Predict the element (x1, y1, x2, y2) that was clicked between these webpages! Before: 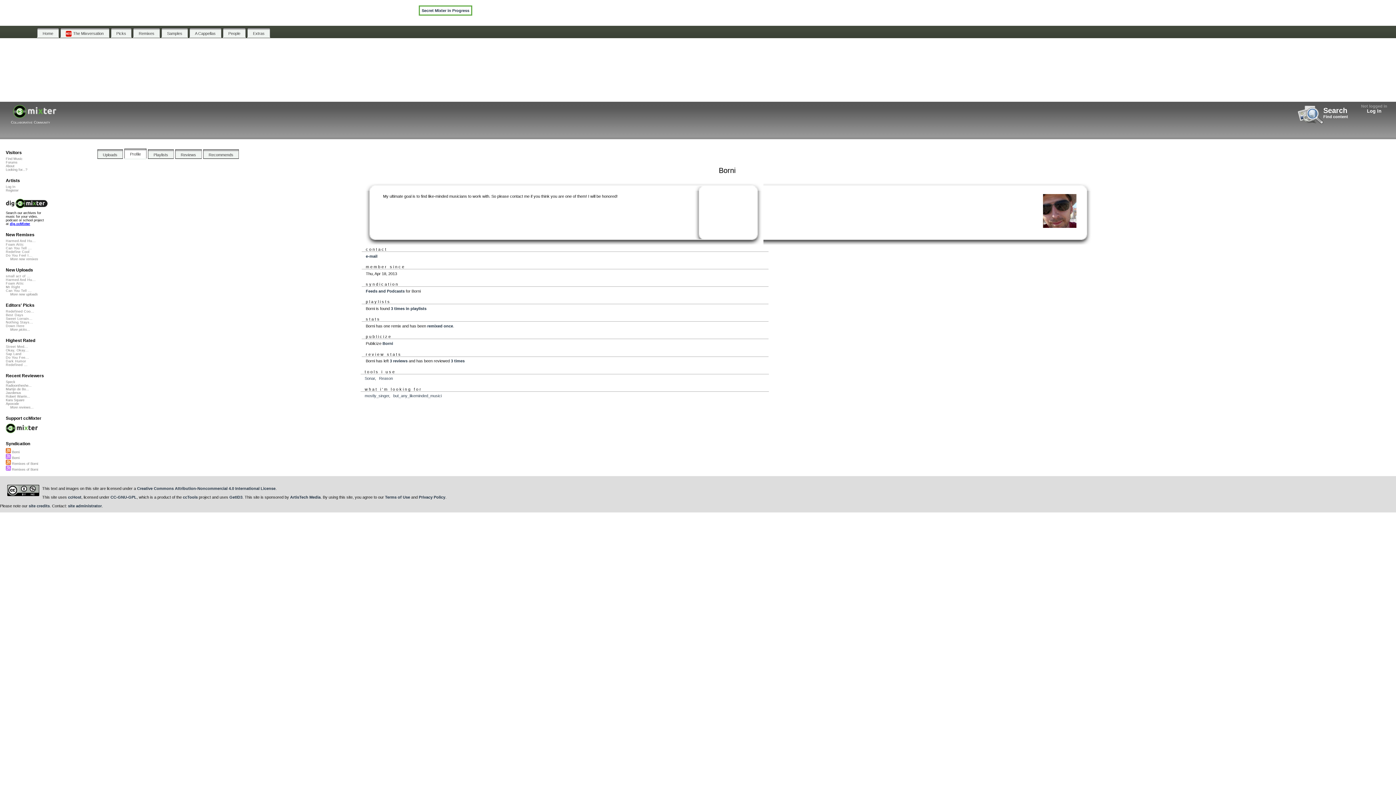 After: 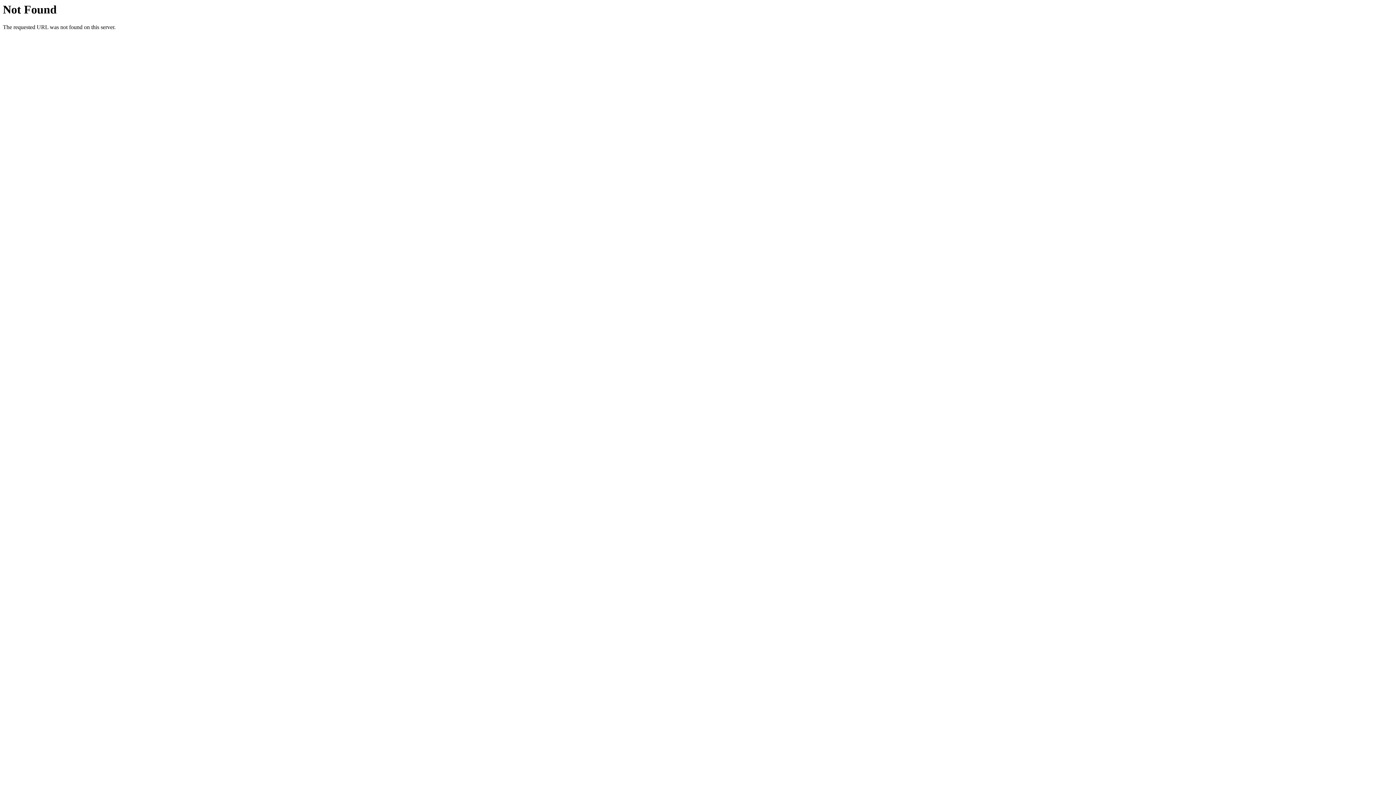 Action: label: CC-GNU-GPL bbox: (110, 495, 136, 499)